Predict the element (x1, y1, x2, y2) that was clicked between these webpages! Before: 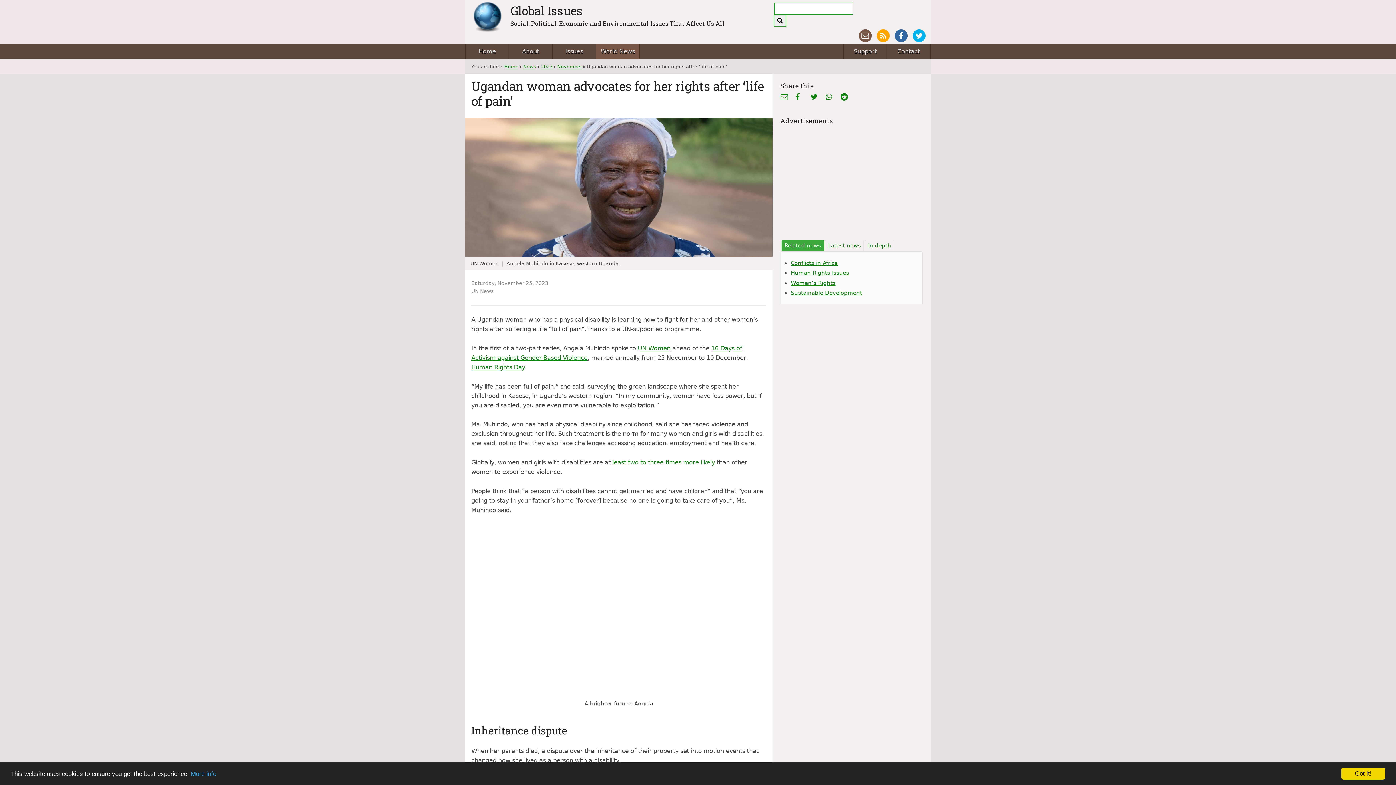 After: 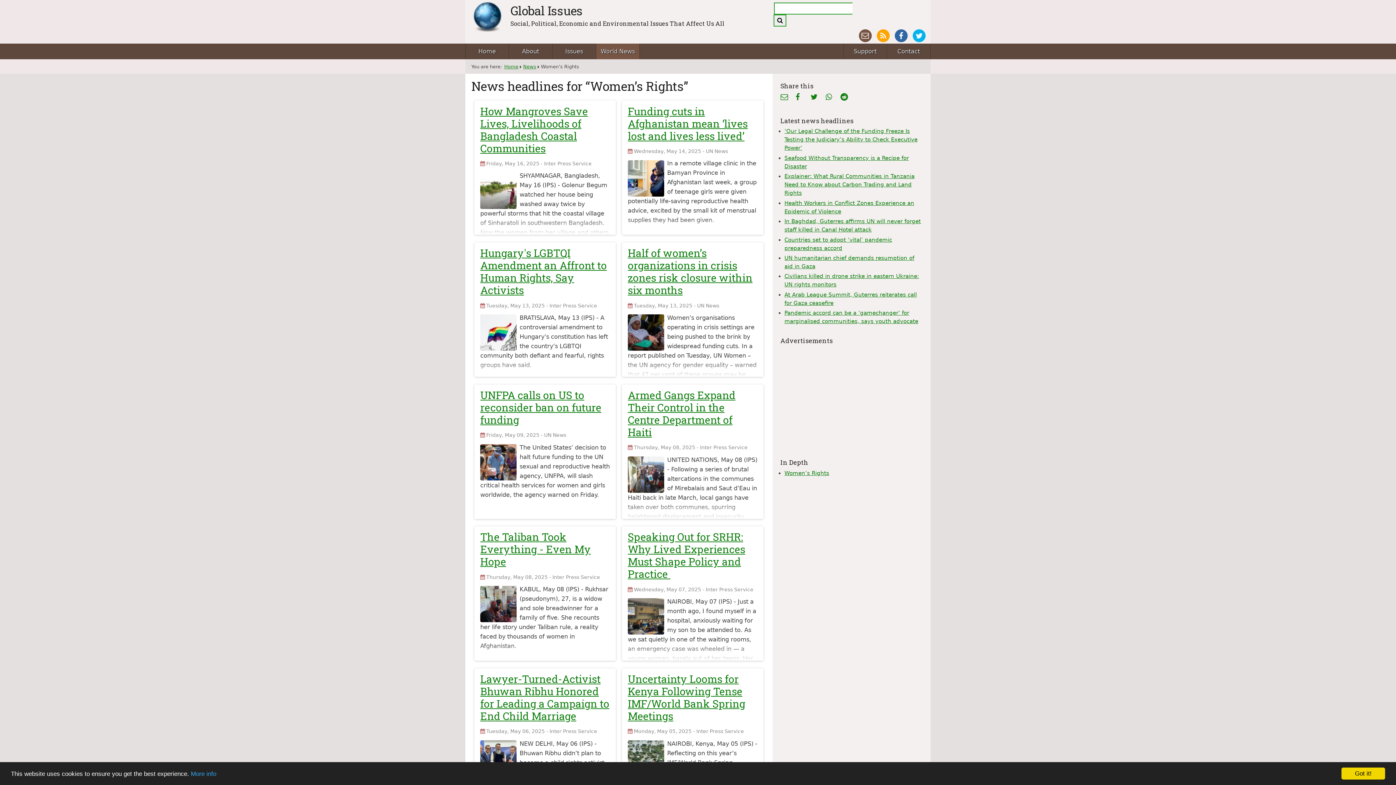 Action: bbox: (791, 277, 916, 287) label: Women’s Rights